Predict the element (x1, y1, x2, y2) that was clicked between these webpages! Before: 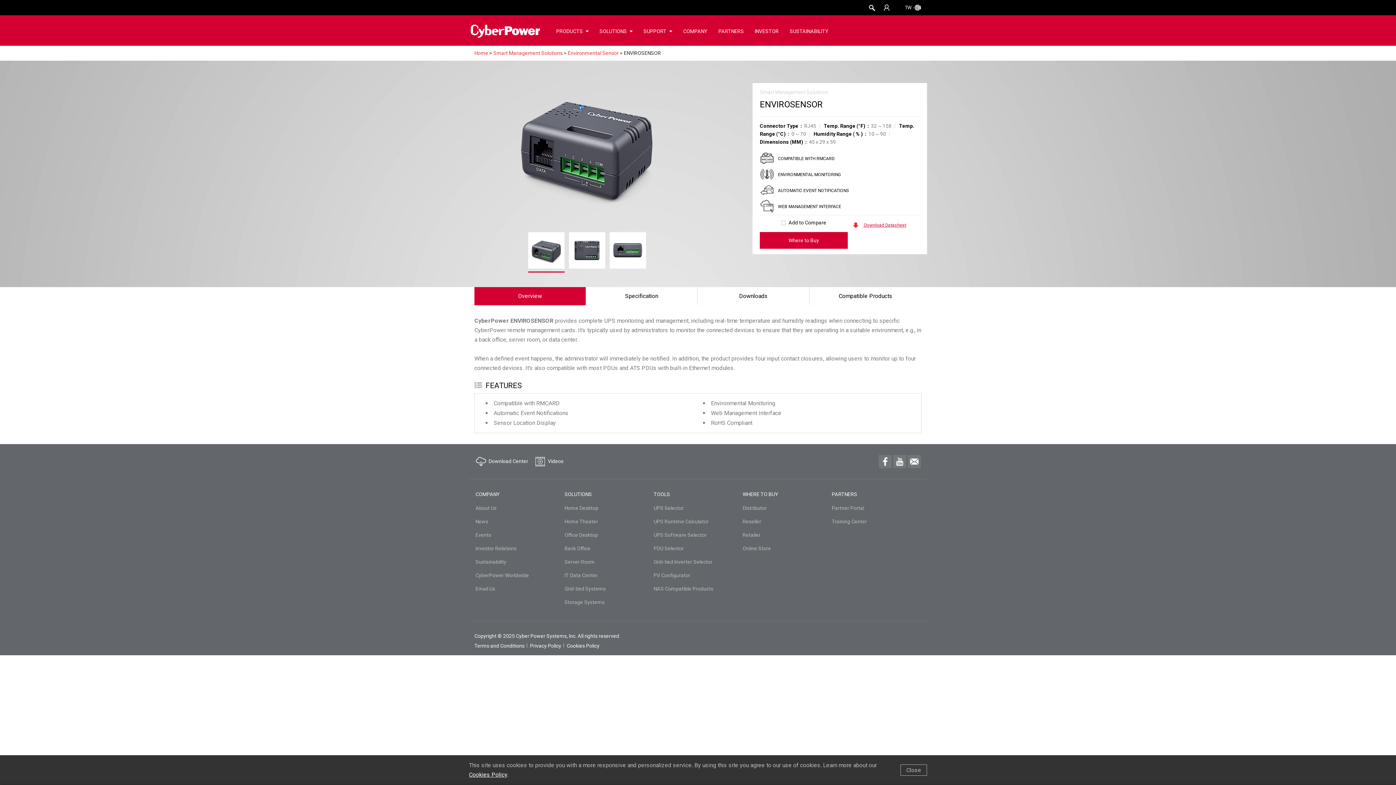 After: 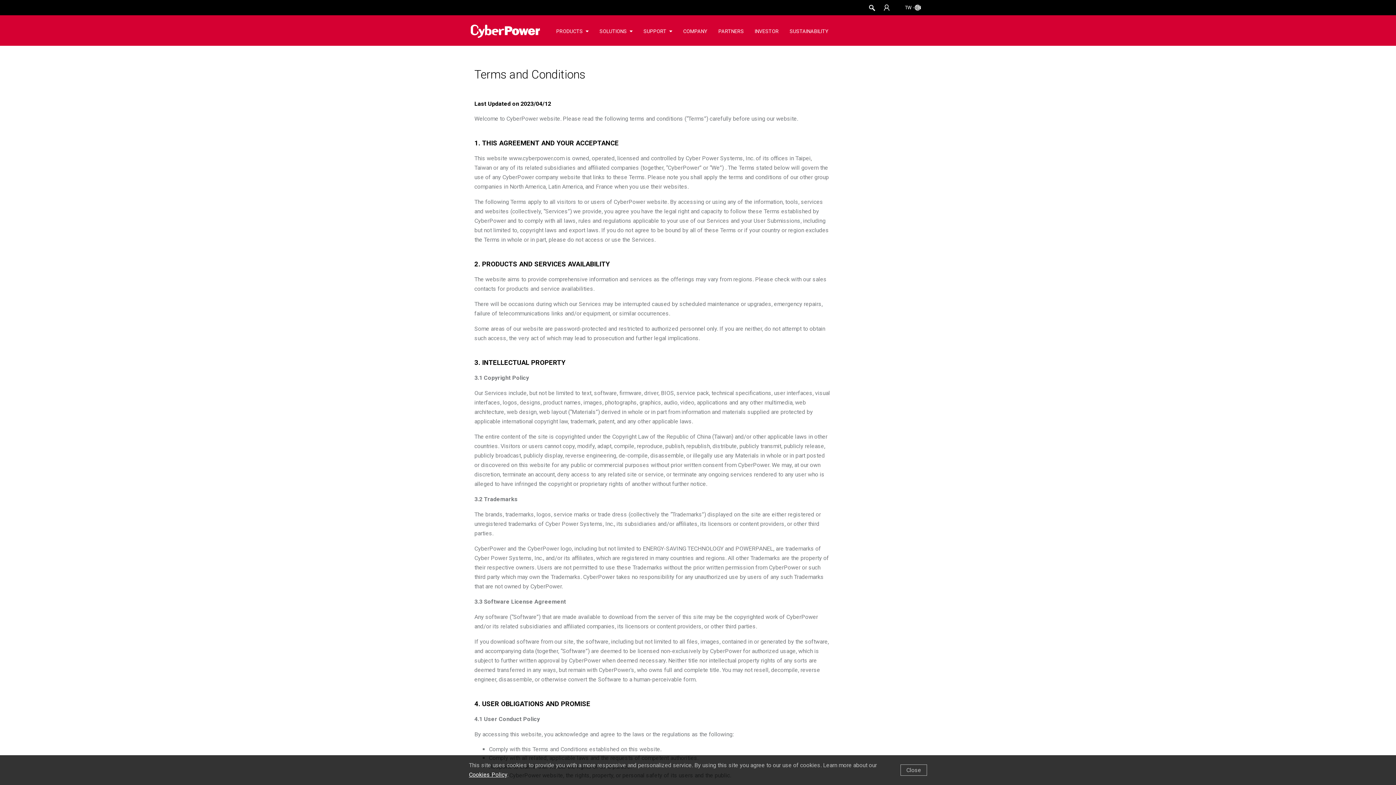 Action: label: Terms and Conditions bbox: (474, 643, 524, 649)